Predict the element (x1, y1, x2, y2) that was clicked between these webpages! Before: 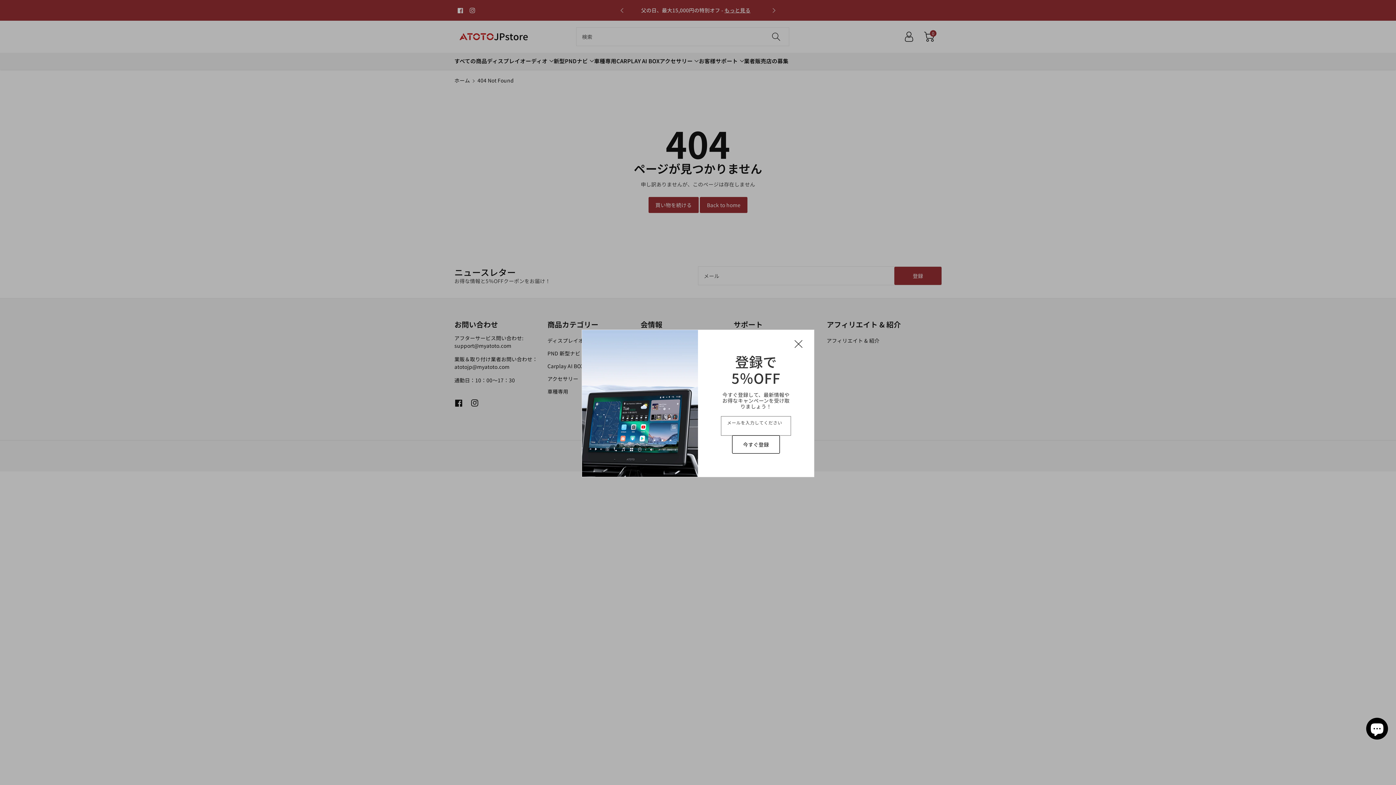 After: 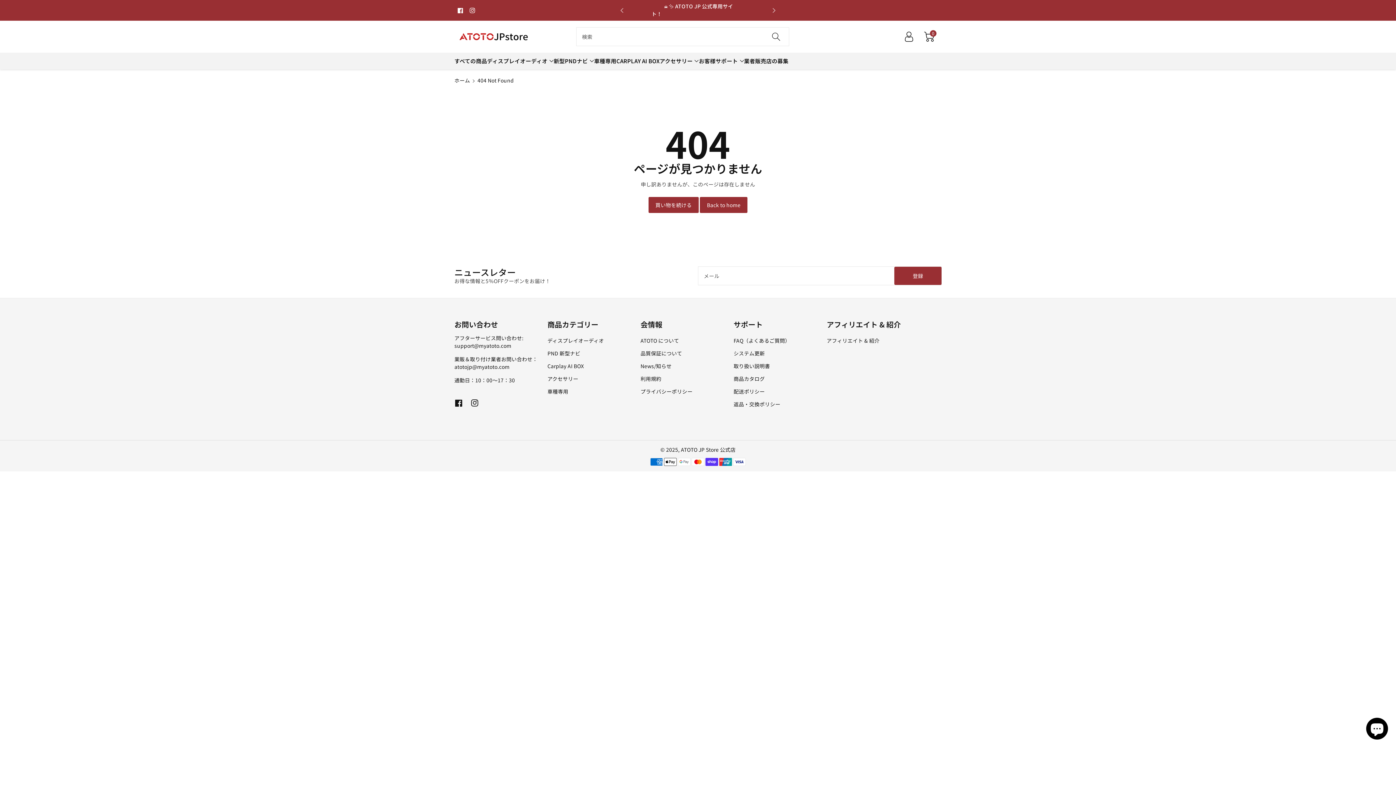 Action: label: サポート bbox: (733, 320, 762, 329)